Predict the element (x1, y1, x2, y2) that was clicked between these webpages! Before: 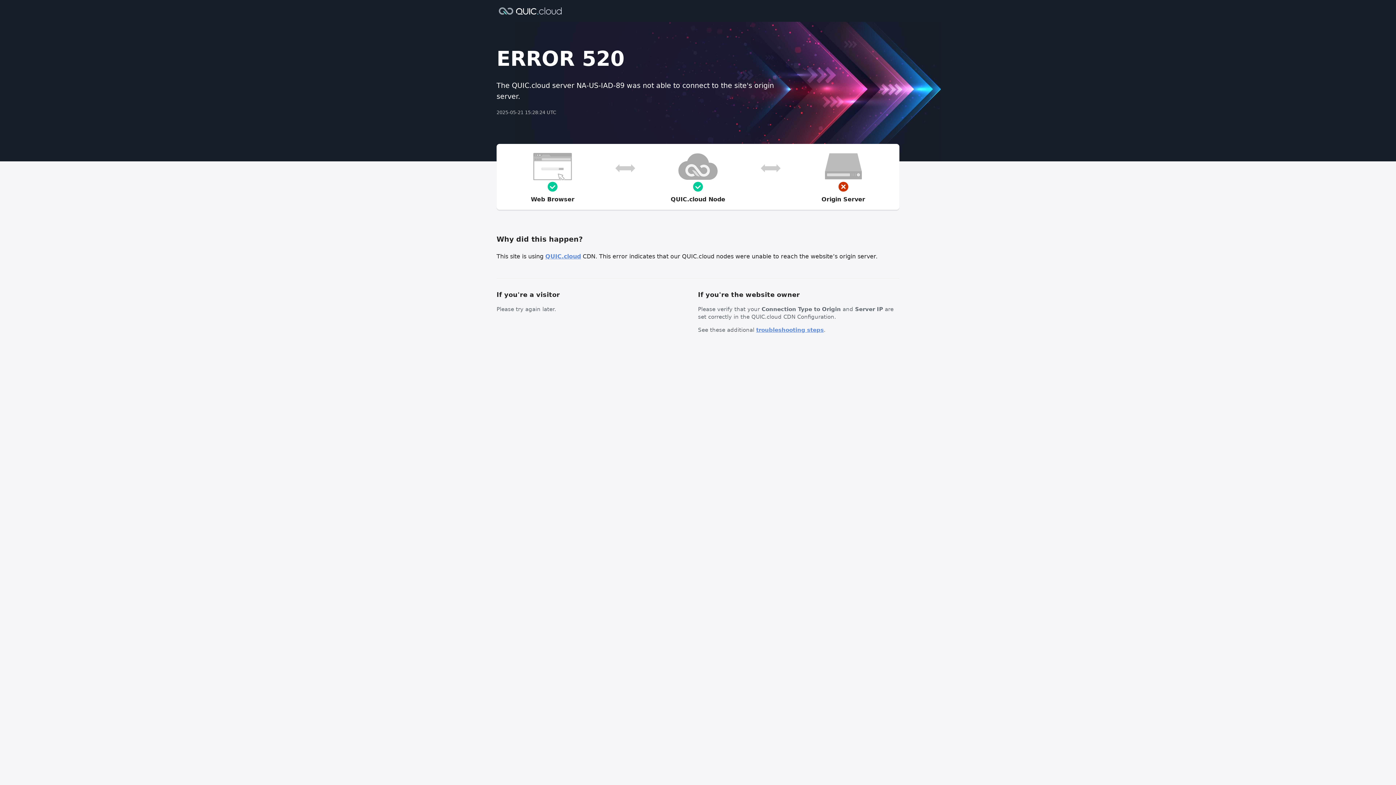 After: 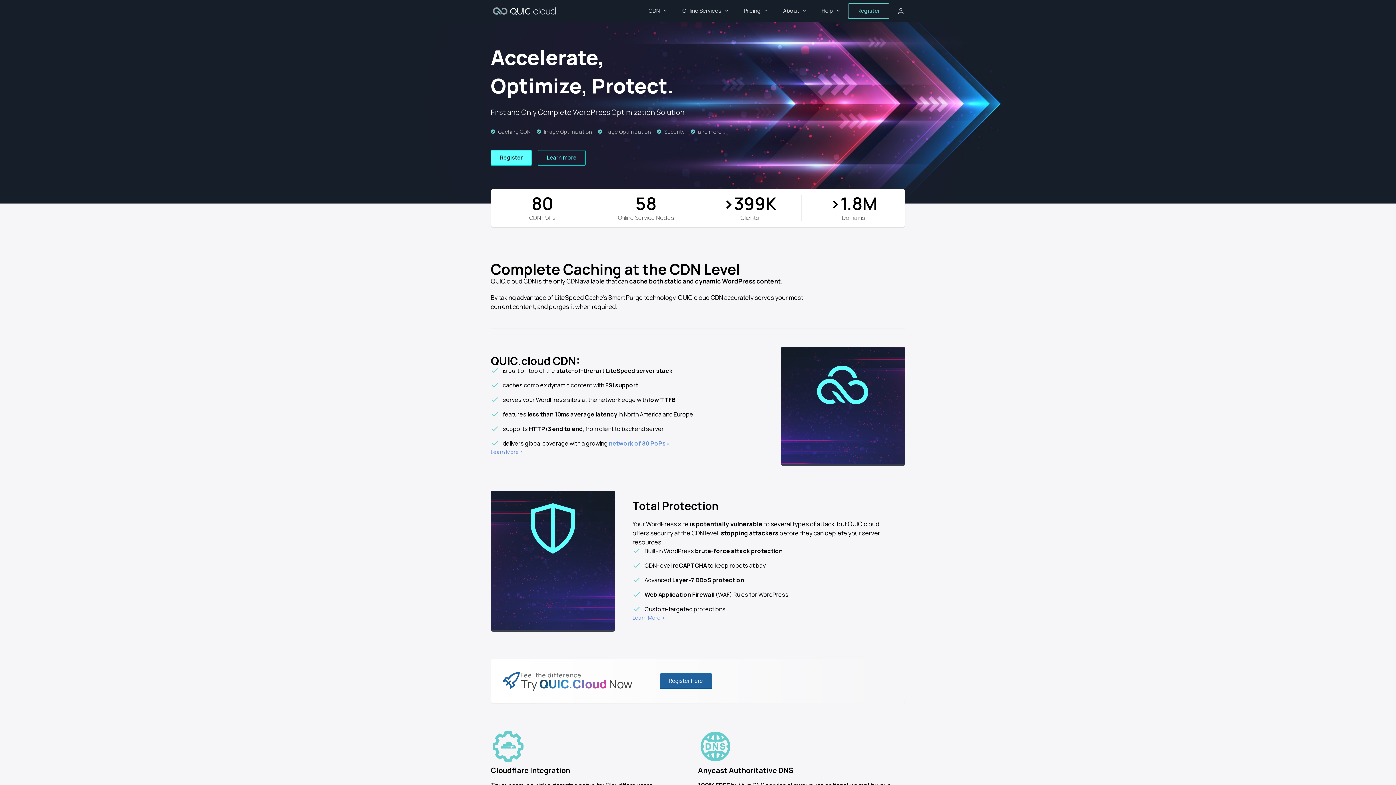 Action: bbox: (496, 6, 564, 14)